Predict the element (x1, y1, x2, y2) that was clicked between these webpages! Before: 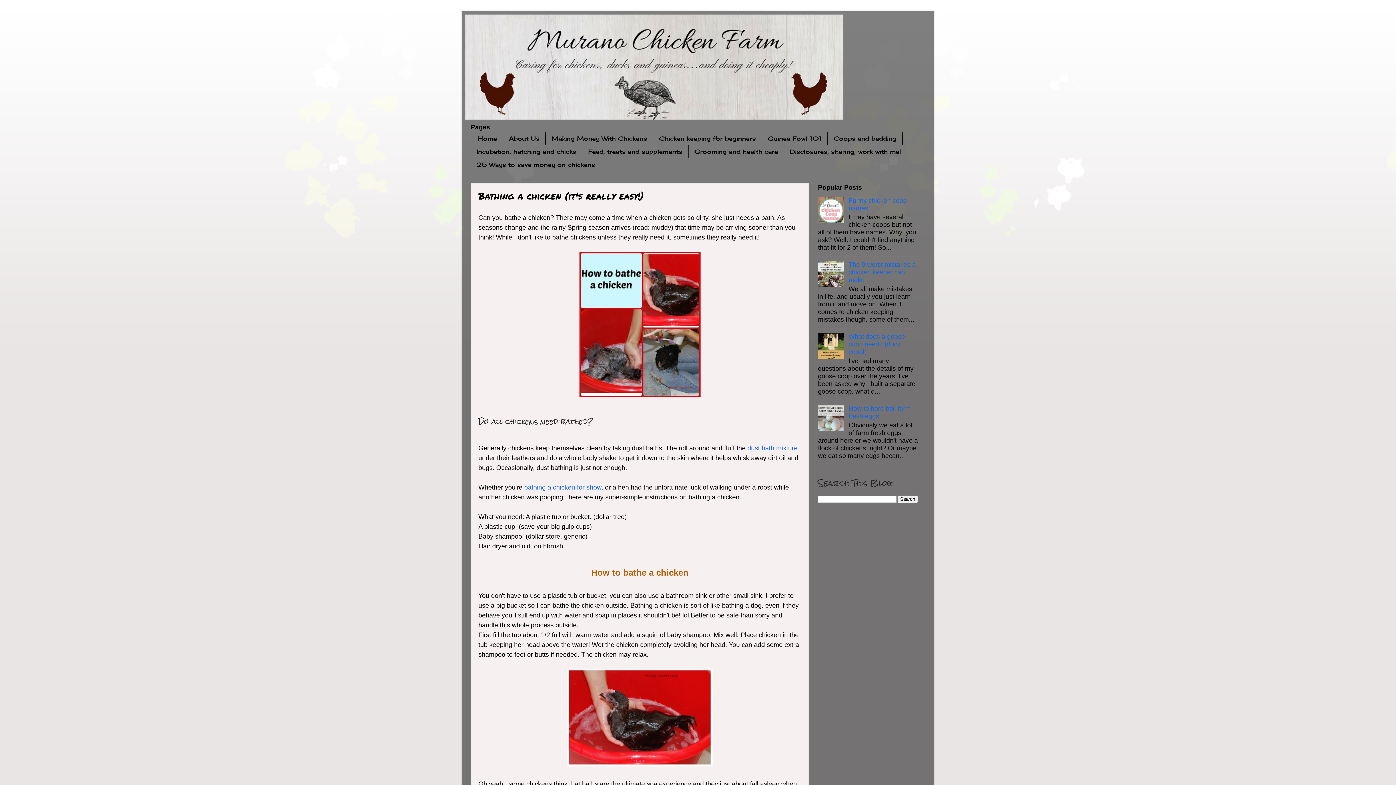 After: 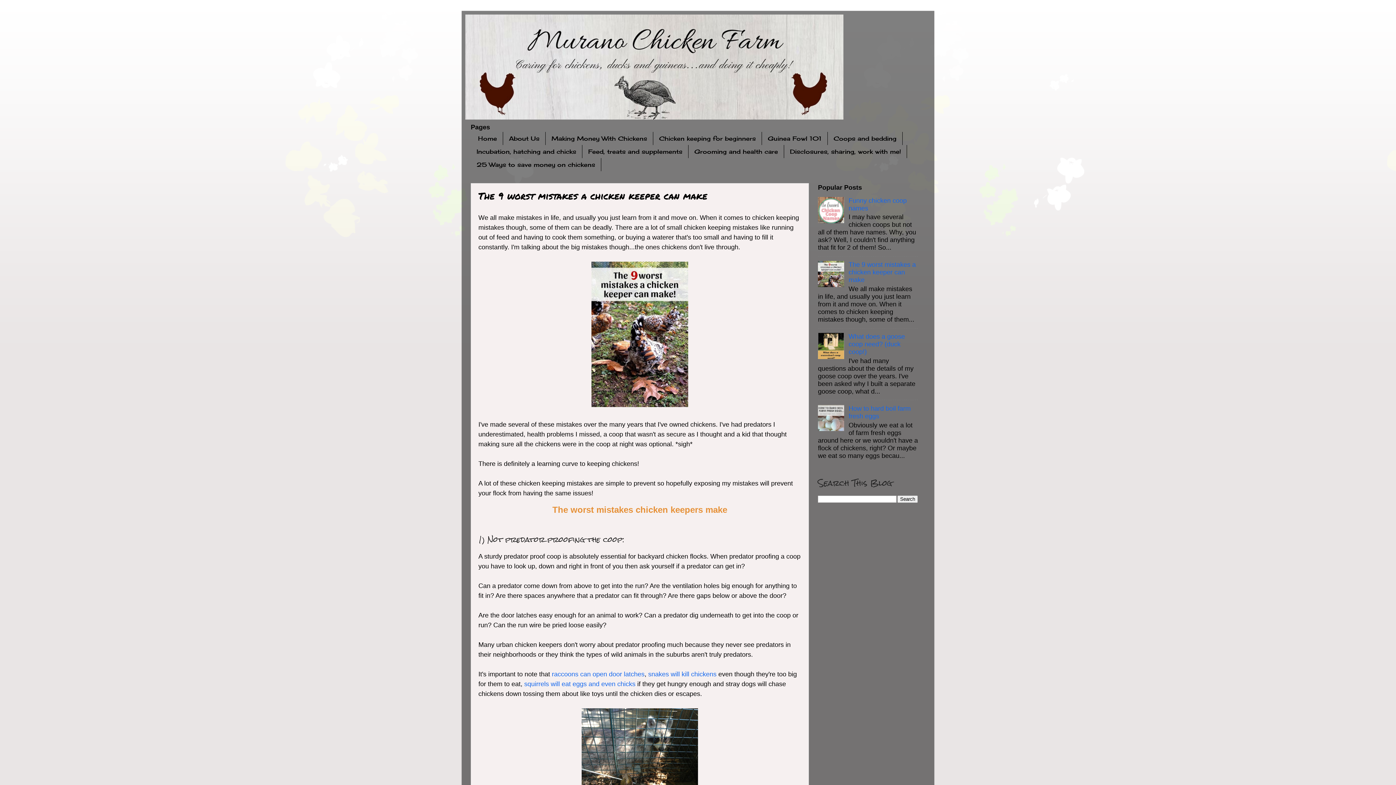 Action: label: The 9 worst mistakes a chicken keeper can make bbox: (848, 261, 916, 283)